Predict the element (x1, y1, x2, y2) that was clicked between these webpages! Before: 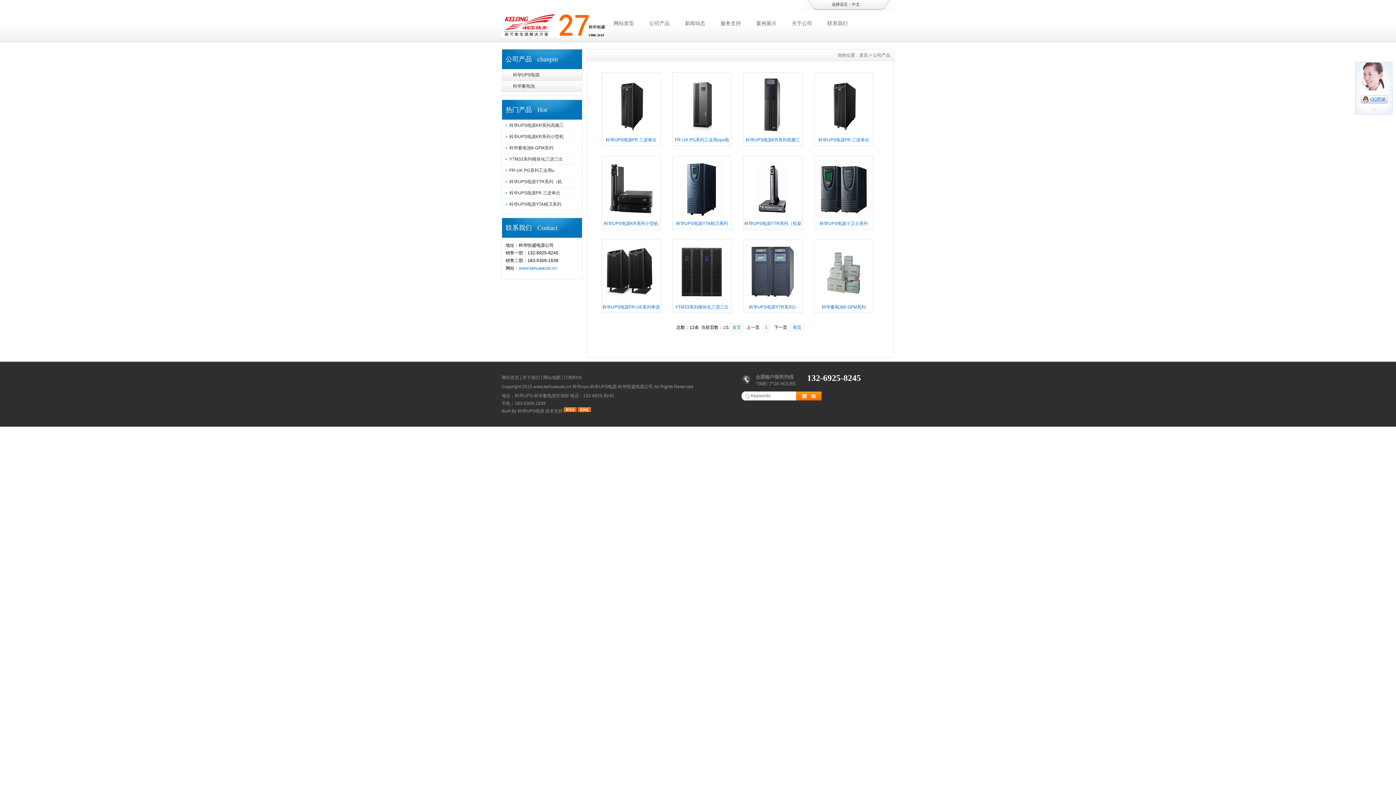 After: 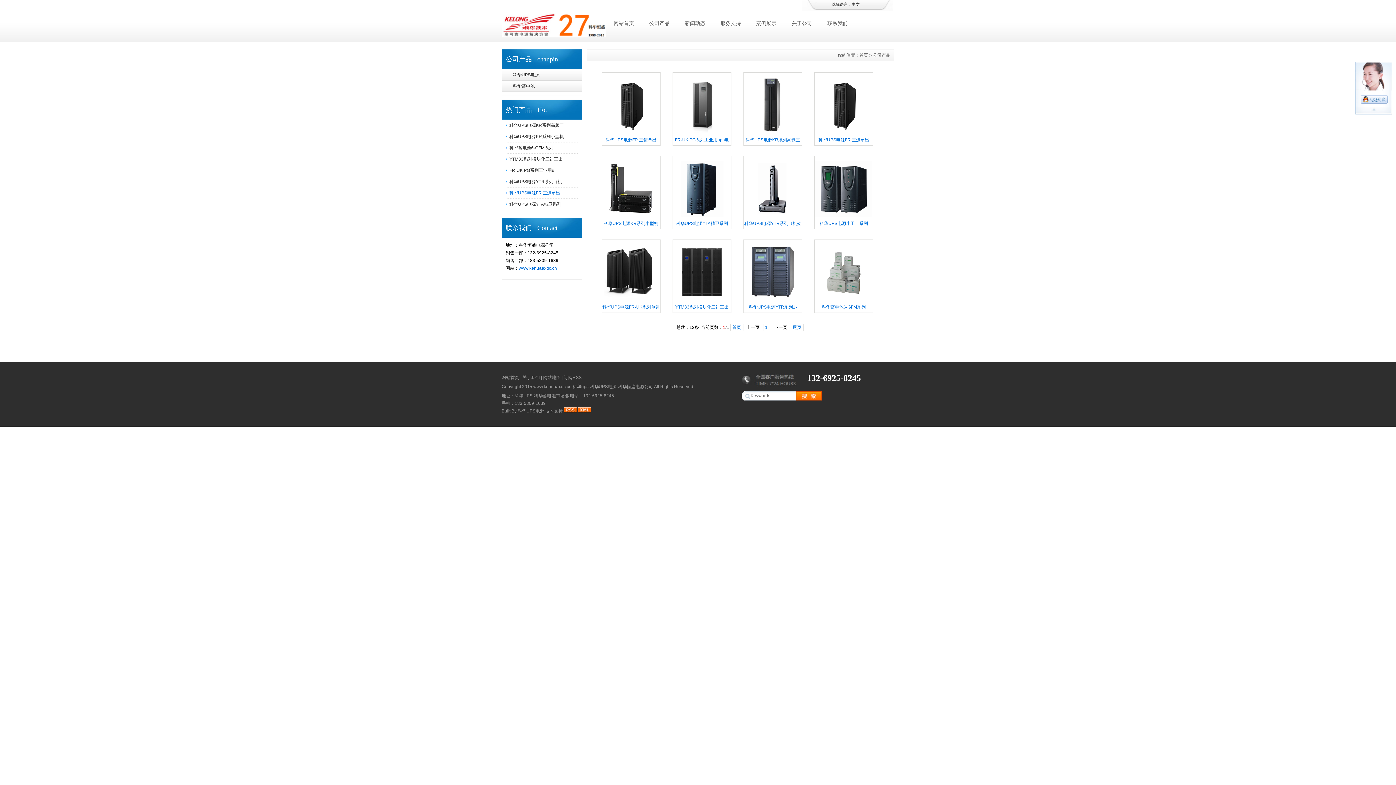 Action: bbox: (509, 190, 560, 195) label: 科华UPS电源FR 三进单出